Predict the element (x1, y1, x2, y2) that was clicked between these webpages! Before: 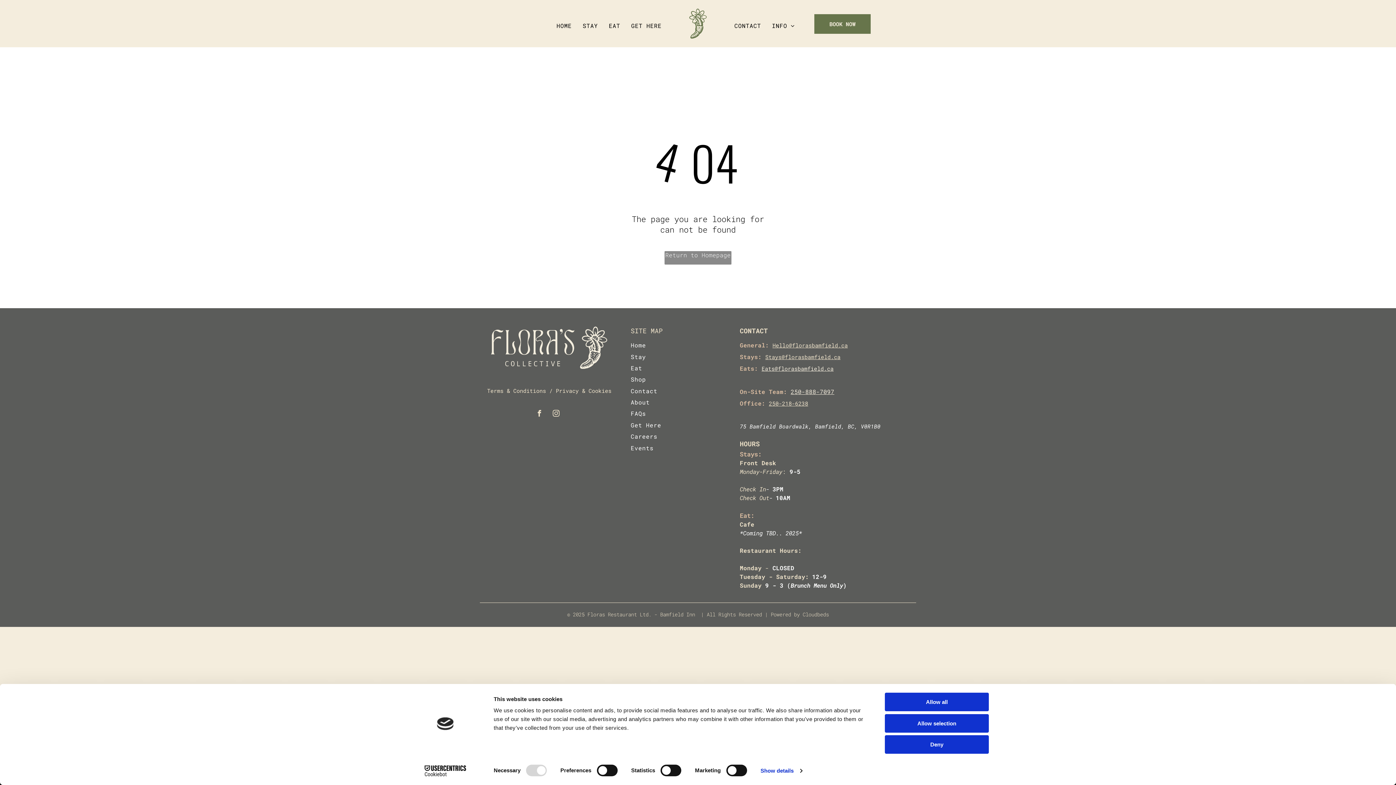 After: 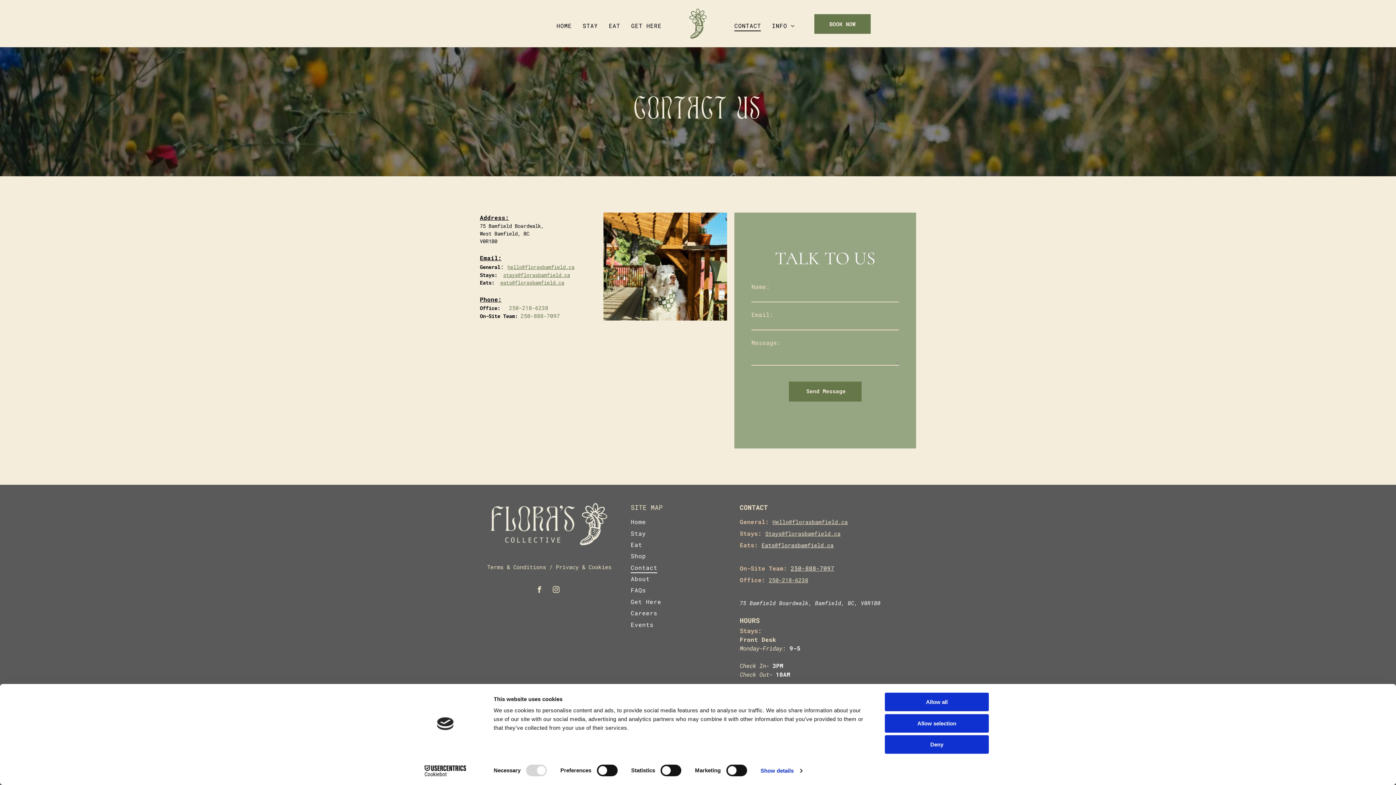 Action: bbox: (734, 20, 772, 31) label: CONTACT